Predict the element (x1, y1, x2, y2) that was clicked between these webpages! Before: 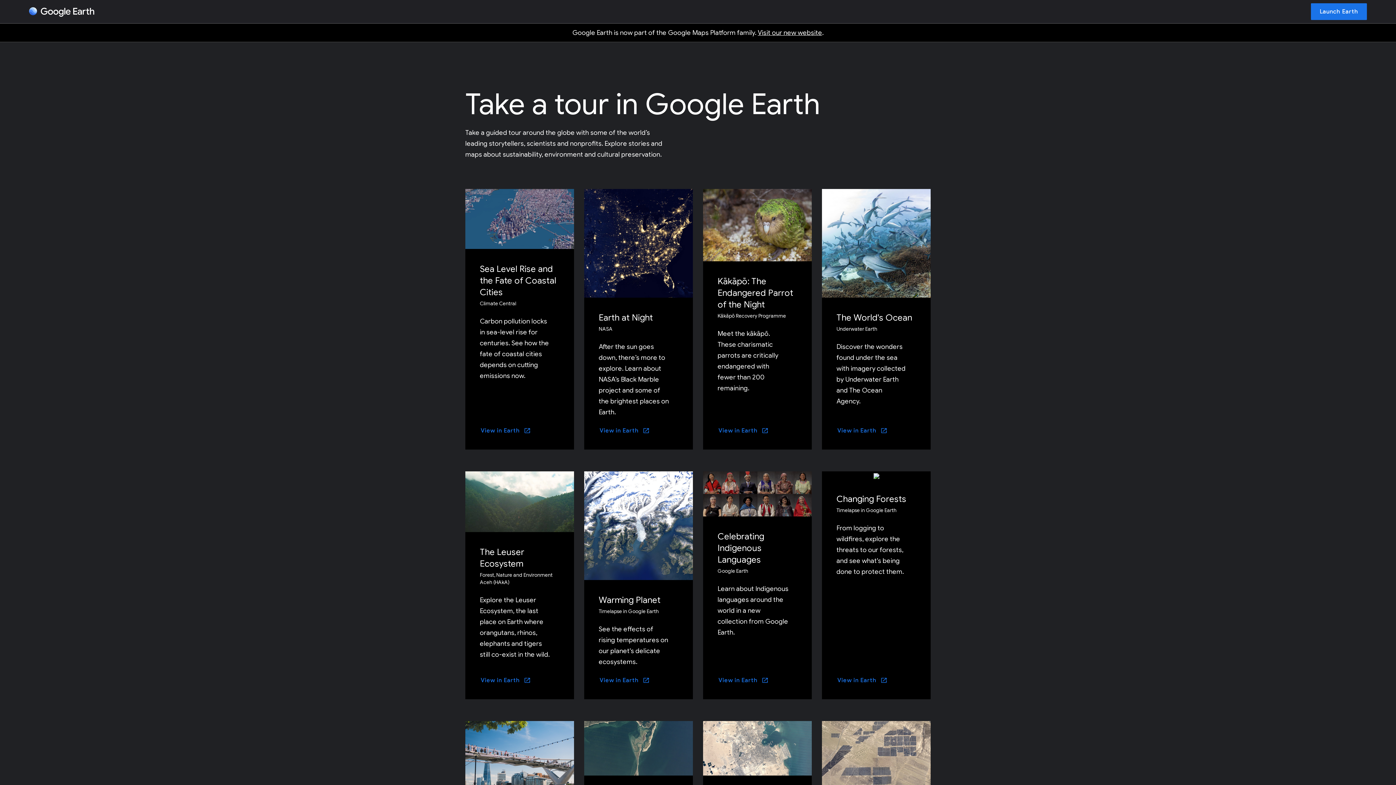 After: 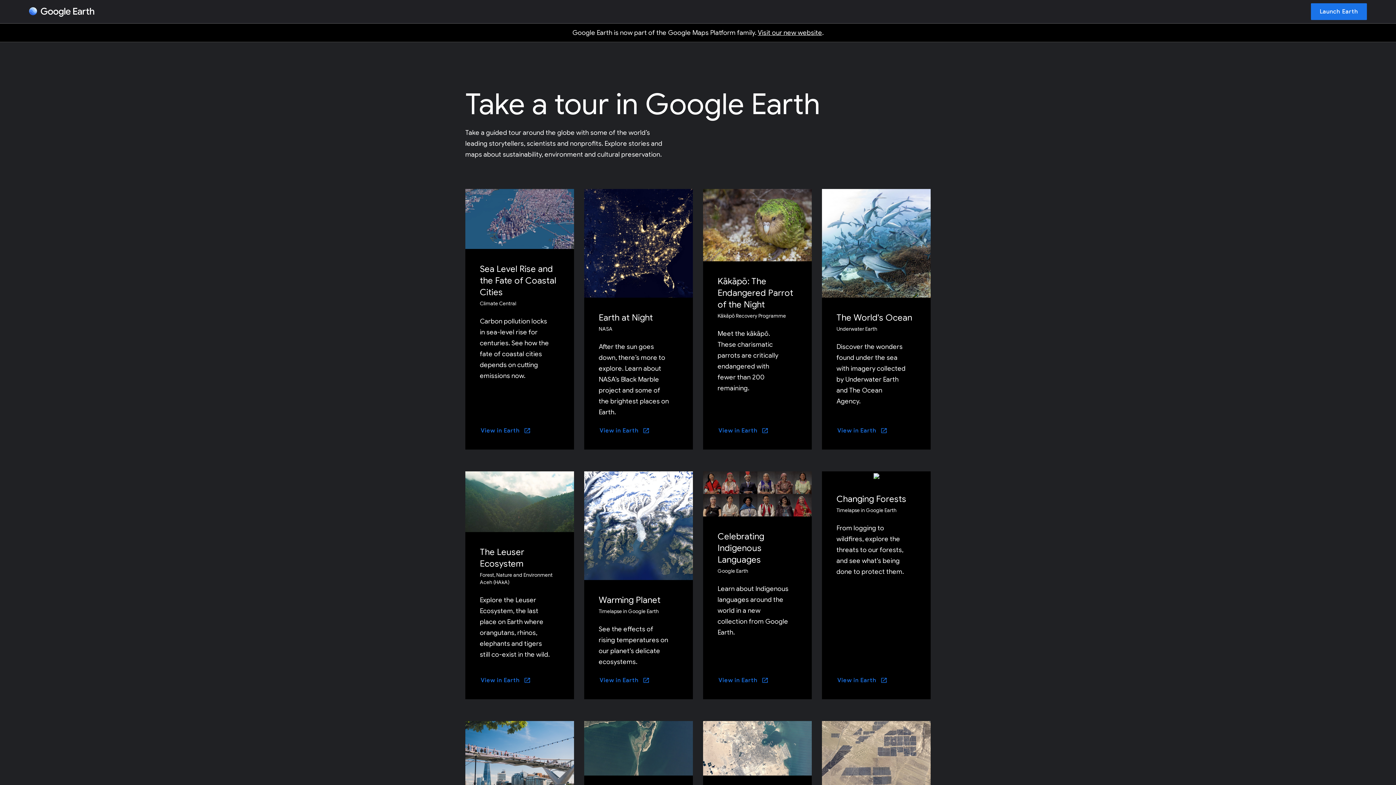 Action: label: View in Earth bbox: (480, 676, 530, 685)